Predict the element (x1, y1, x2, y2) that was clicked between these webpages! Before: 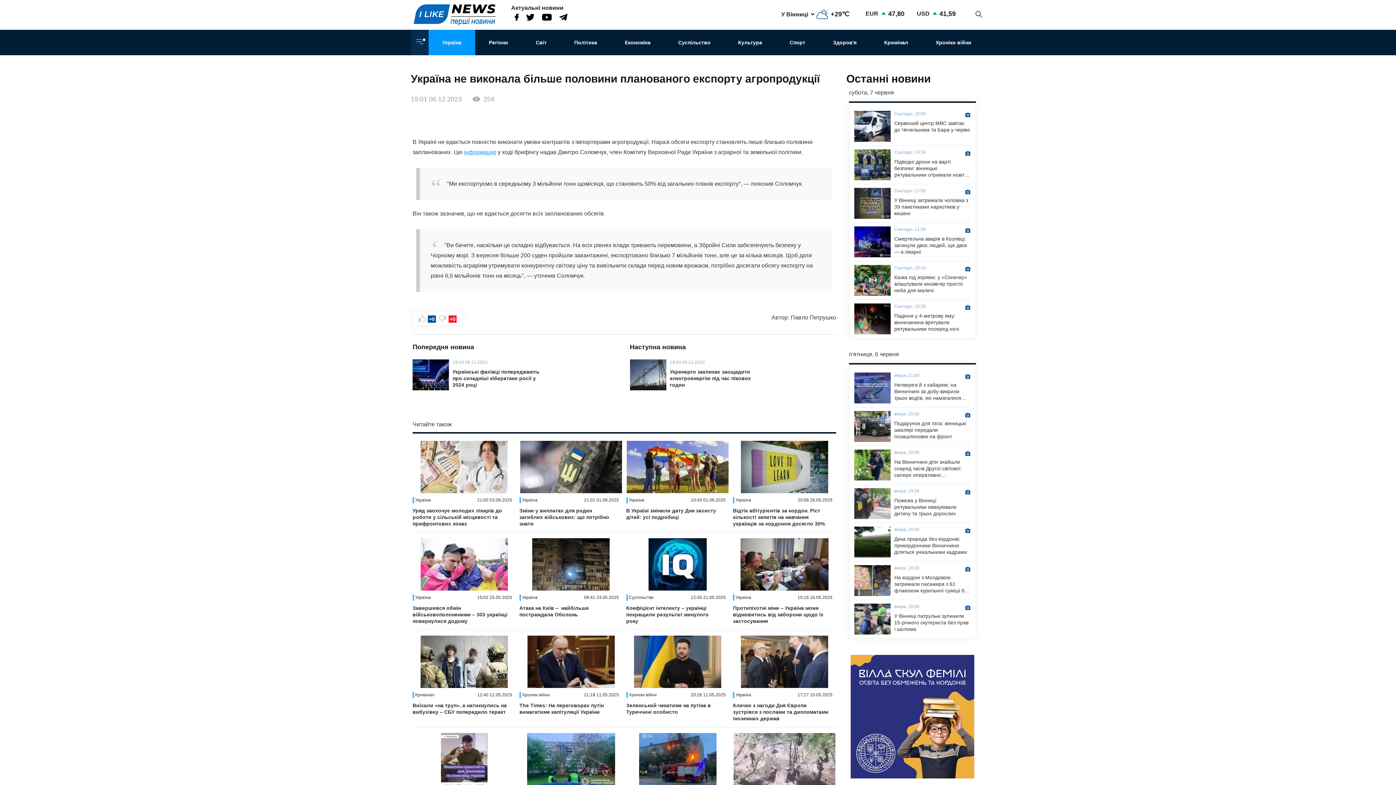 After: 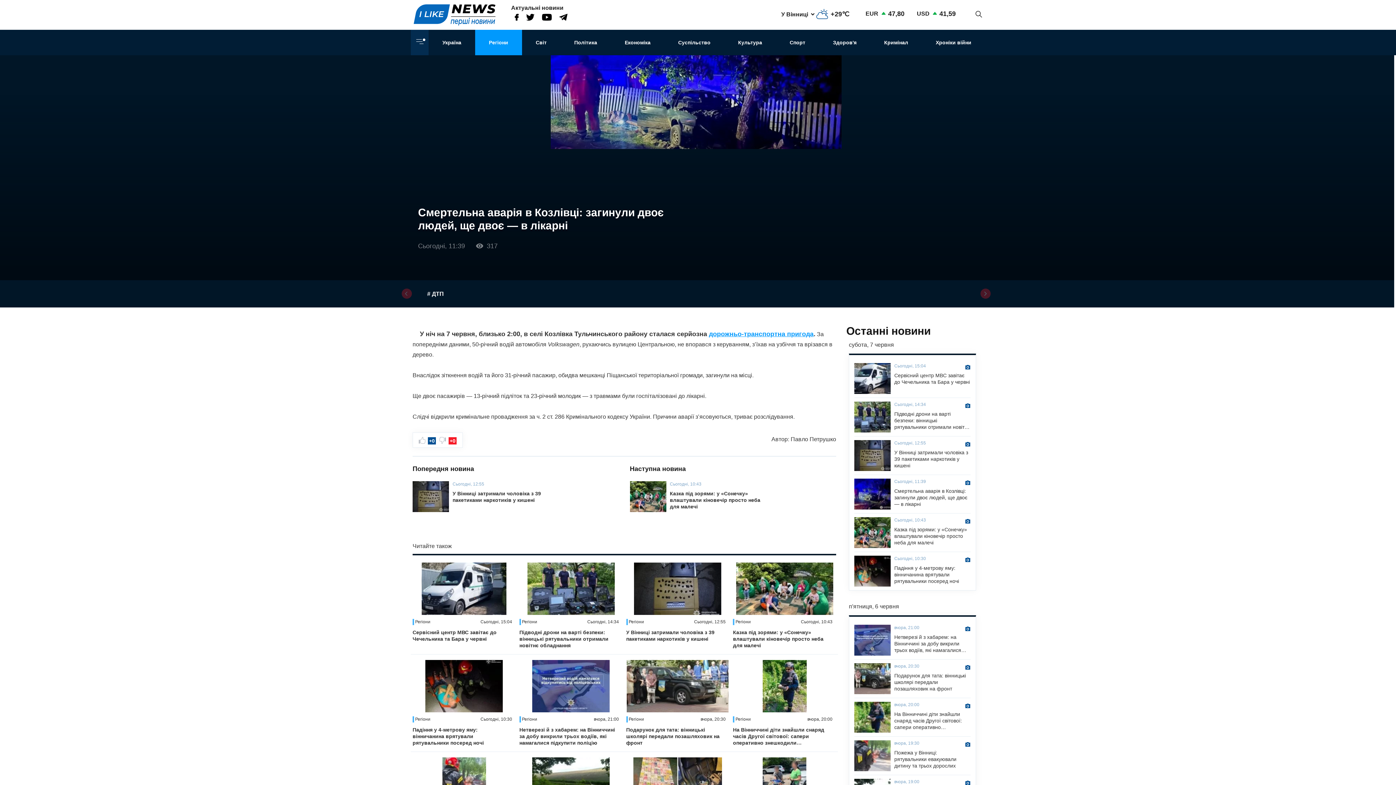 Action: bbox: (894, 235, 970, 255) label: Смертельна аварія в Козлівці: загинули двоє людей, ще двоє — в лікарні